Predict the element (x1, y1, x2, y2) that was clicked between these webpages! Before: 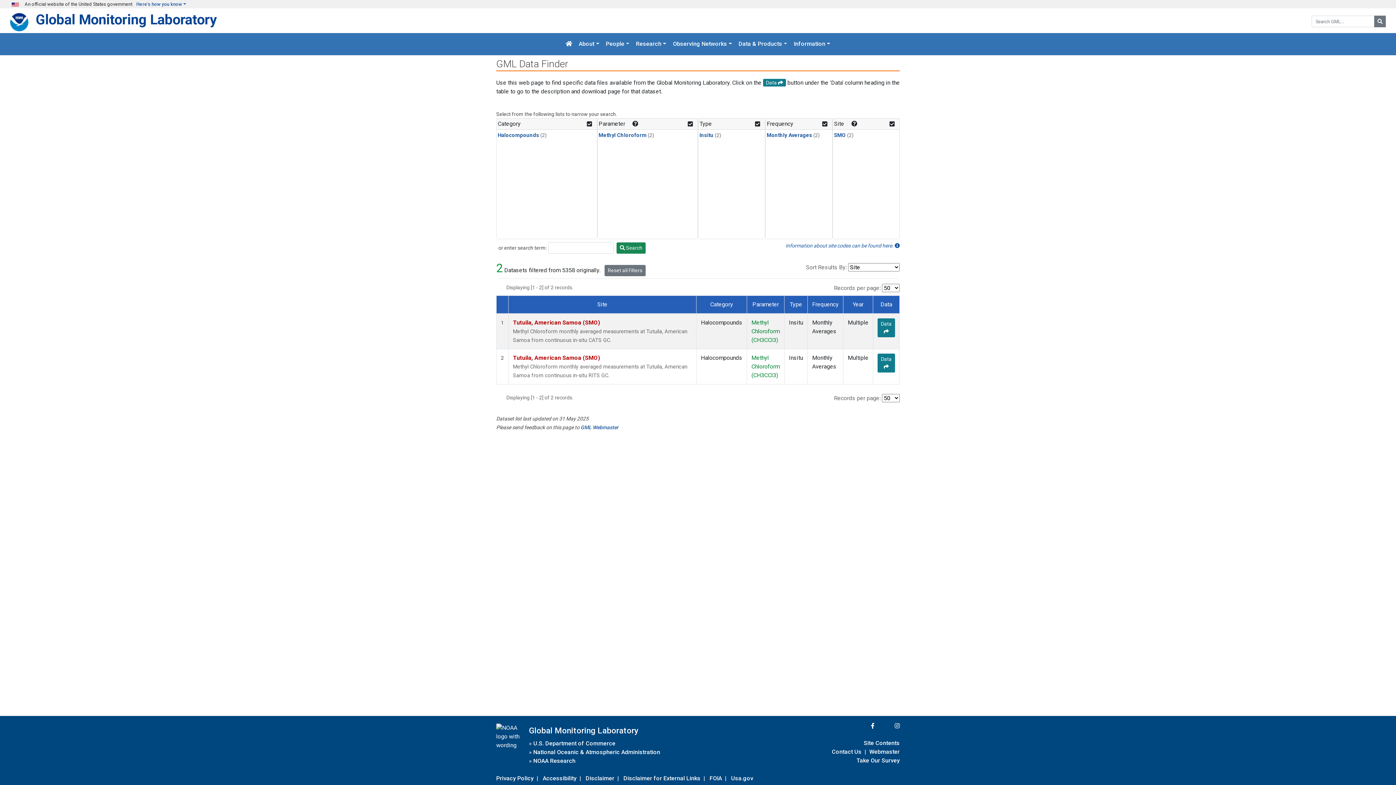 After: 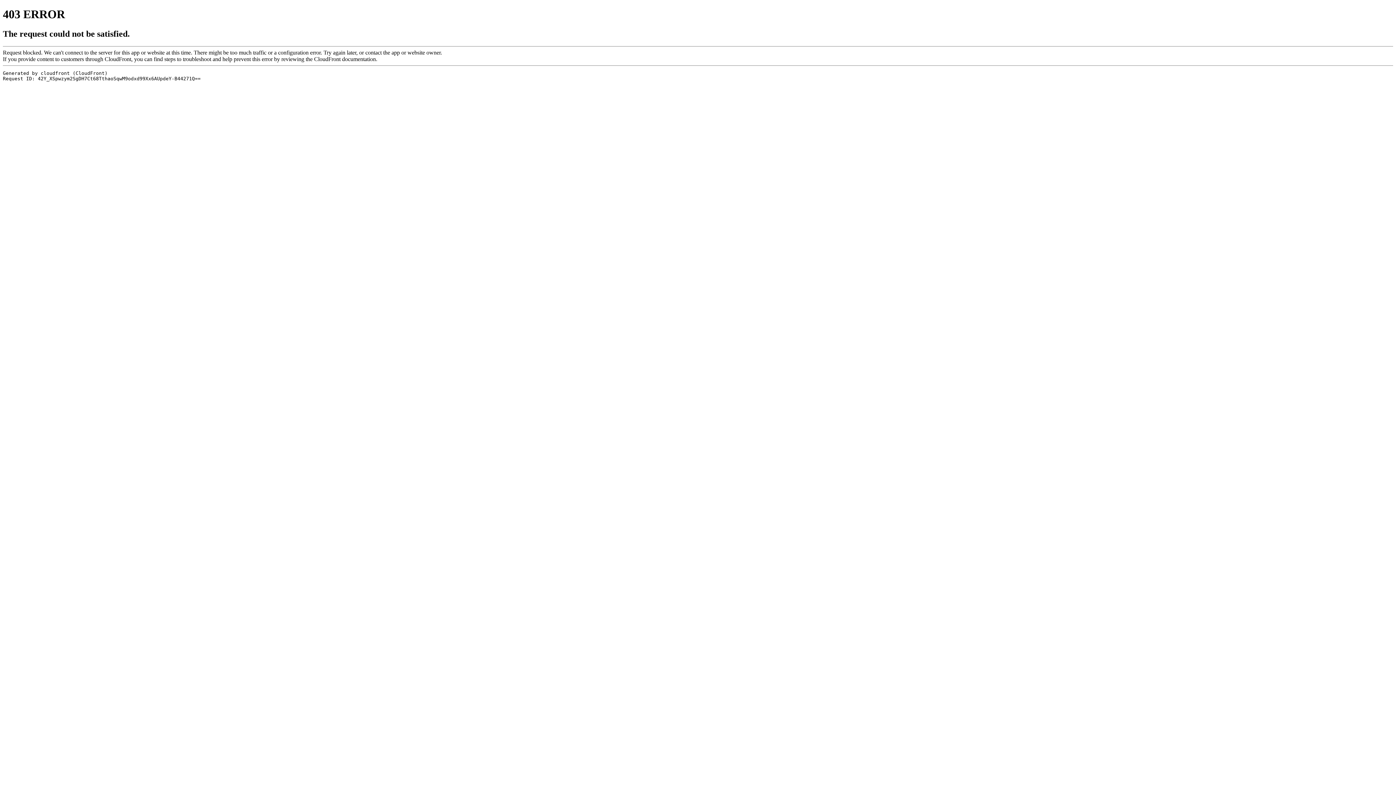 Action: label: Privacy Policy bbox: (496, 773, 533, 783)